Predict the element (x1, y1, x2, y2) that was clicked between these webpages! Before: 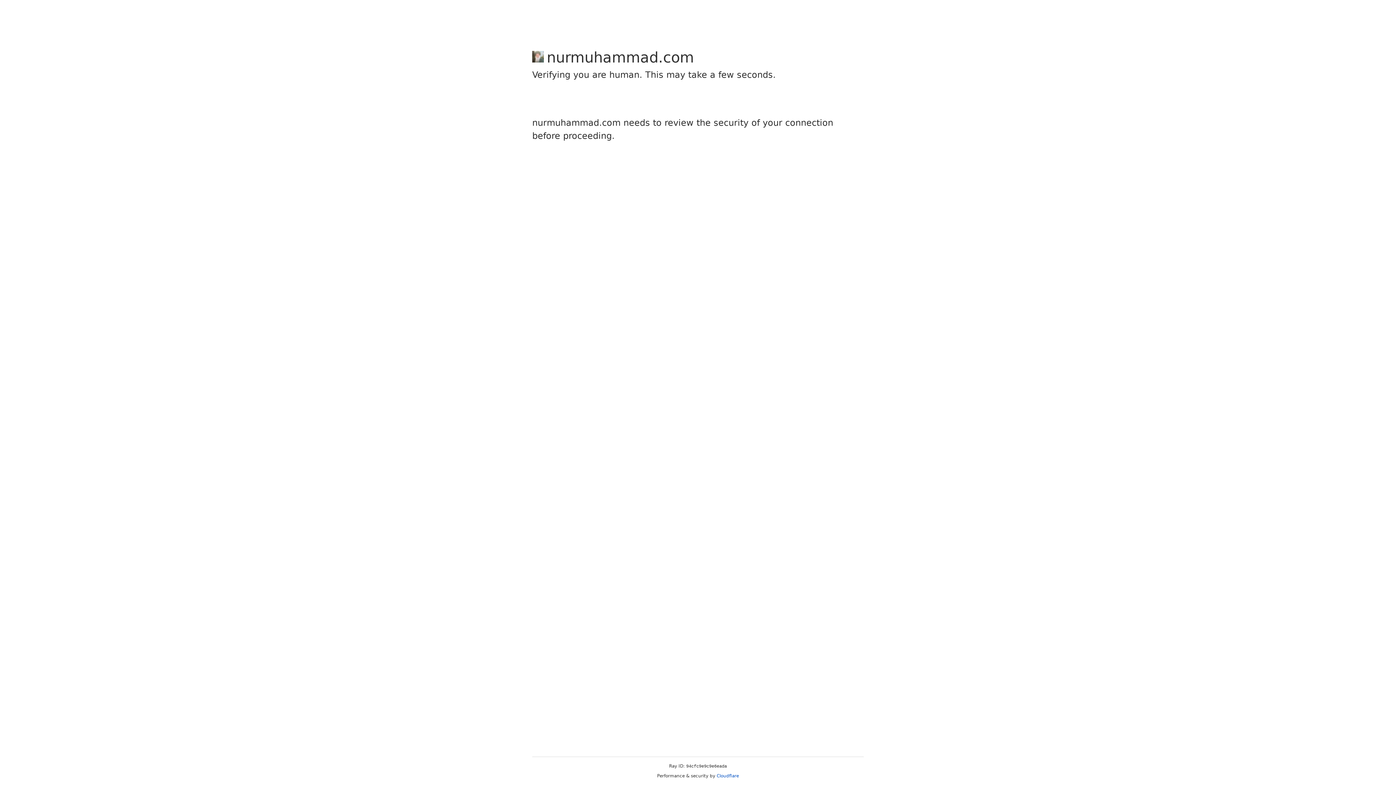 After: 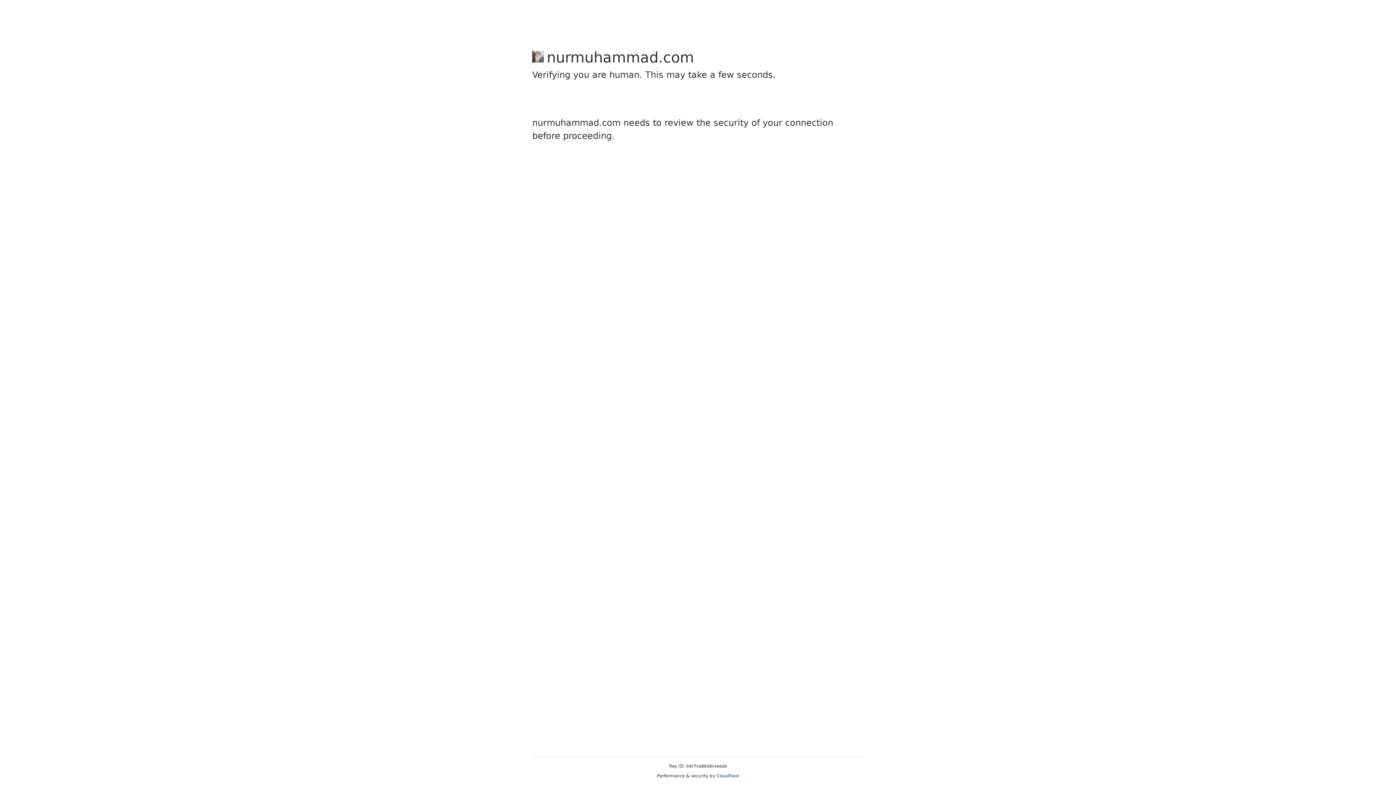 Action: bbox: (716, 773, 739, 778) label: Cloudflare